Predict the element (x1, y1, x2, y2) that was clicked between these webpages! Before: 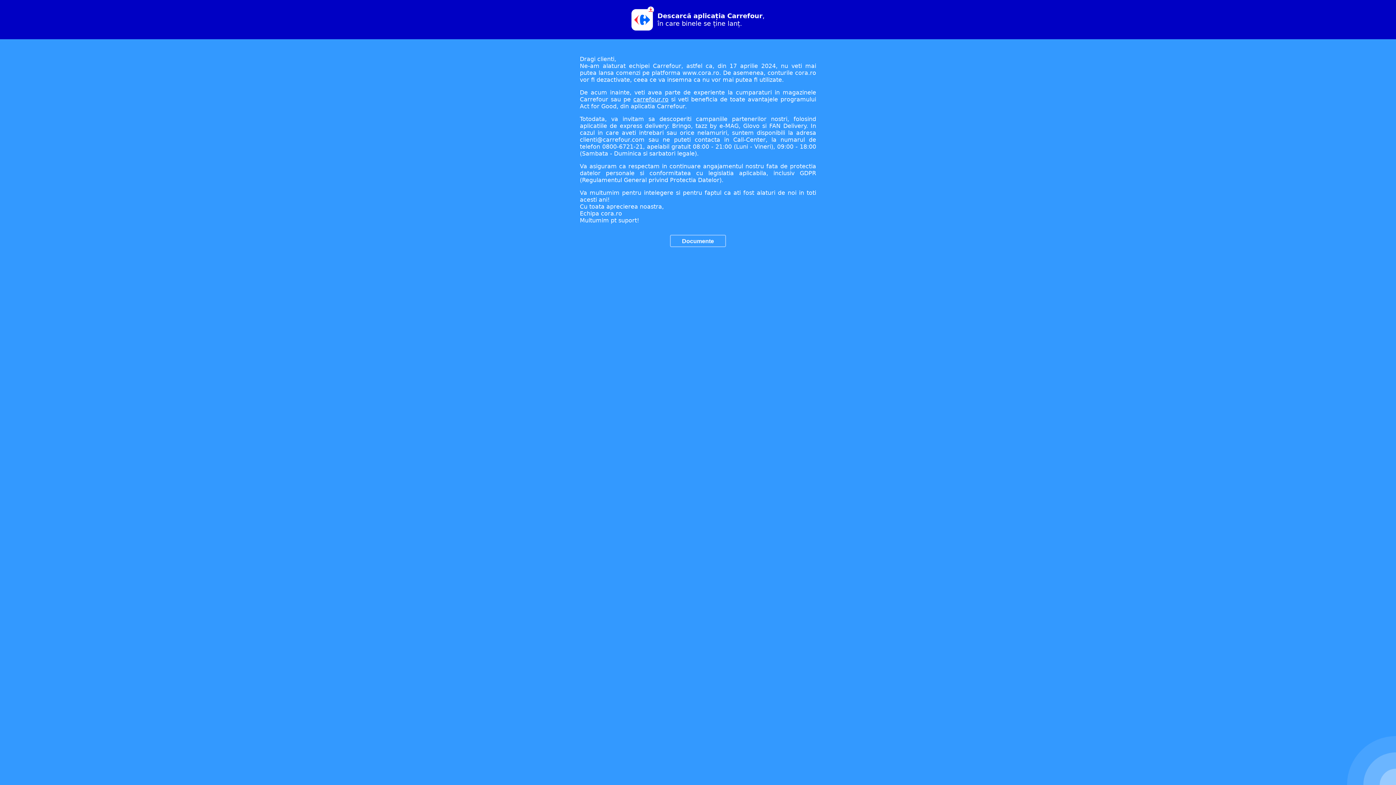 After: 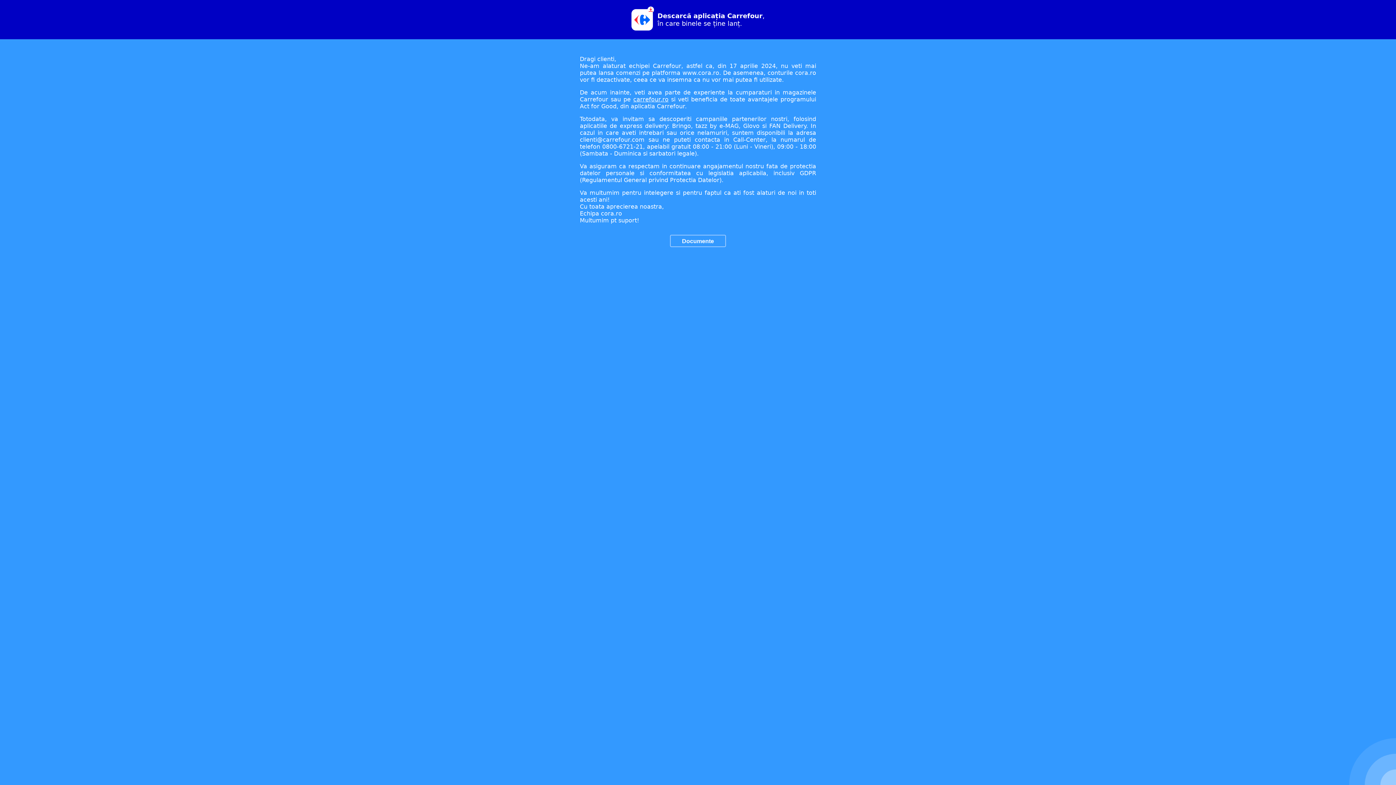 Action: bbox: (633, 96, 668, 102) label: carrefour.ro